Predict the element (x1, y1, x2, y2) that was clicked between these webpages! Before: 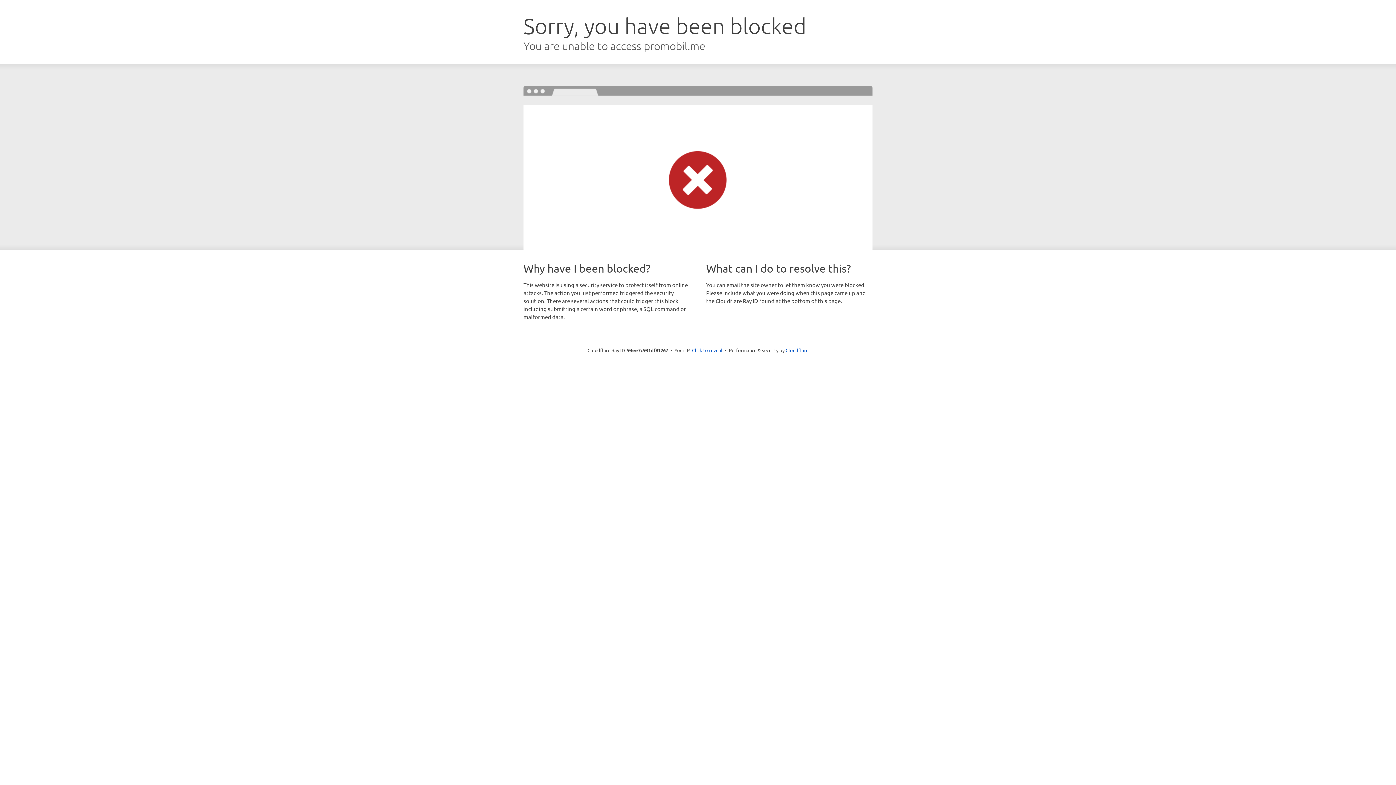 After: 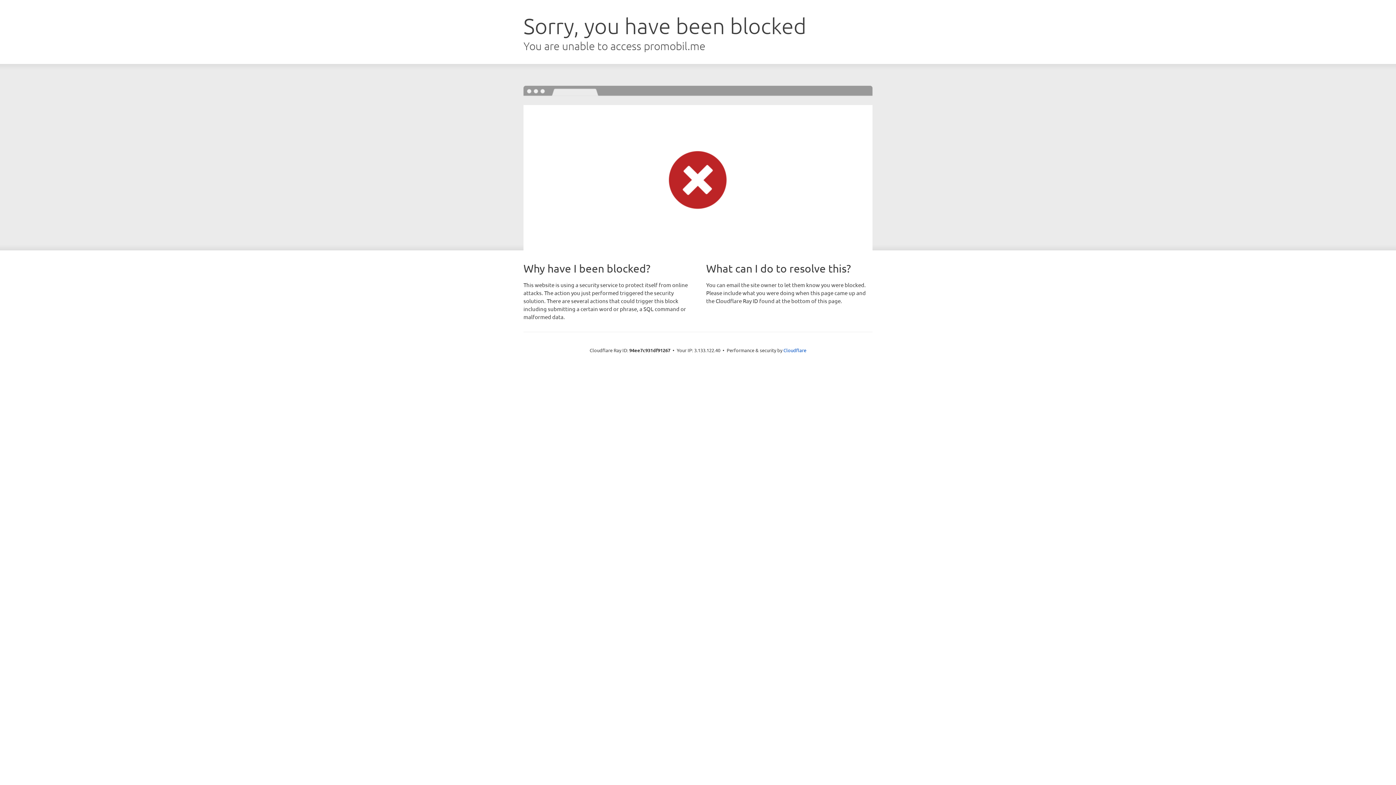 Action: label: Click to reveal bbox: (692, 346, 722, 353)